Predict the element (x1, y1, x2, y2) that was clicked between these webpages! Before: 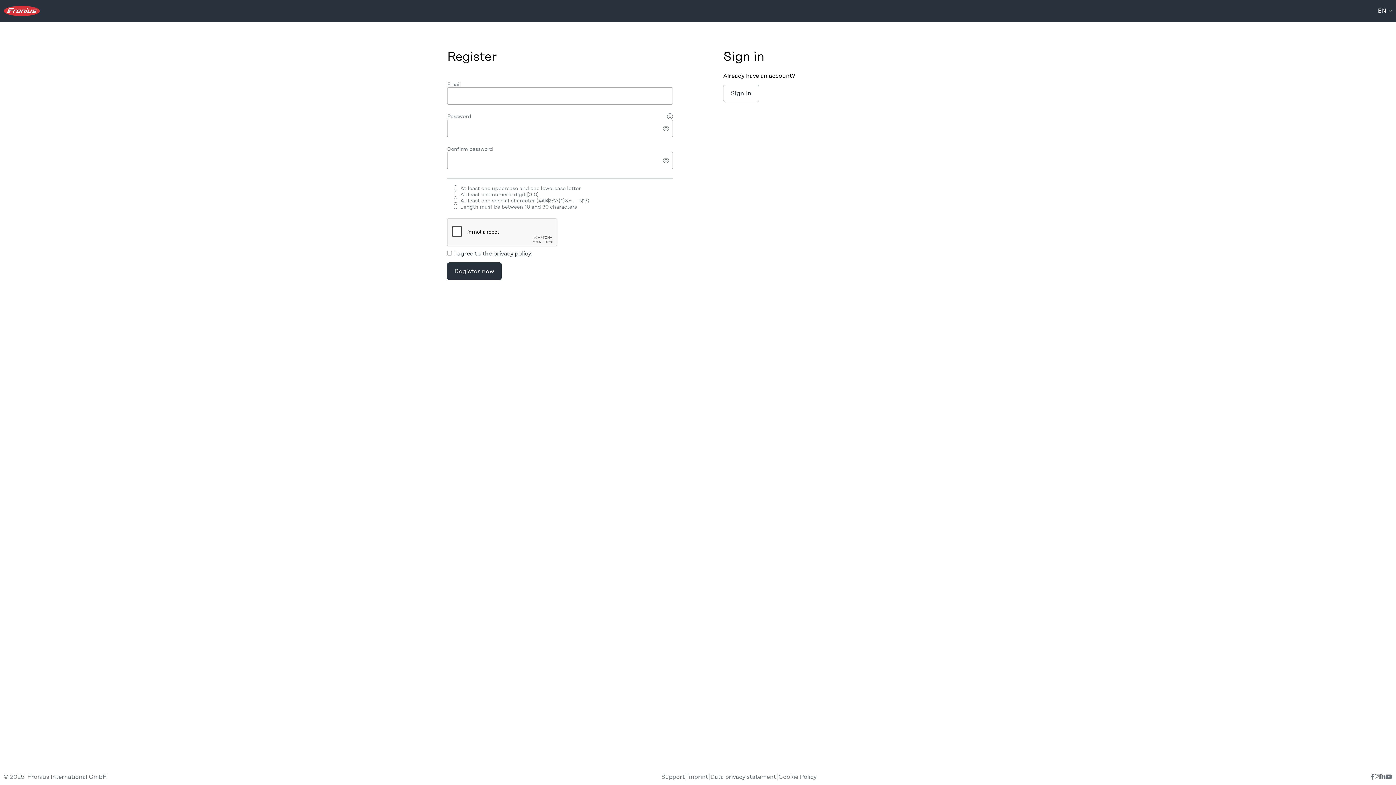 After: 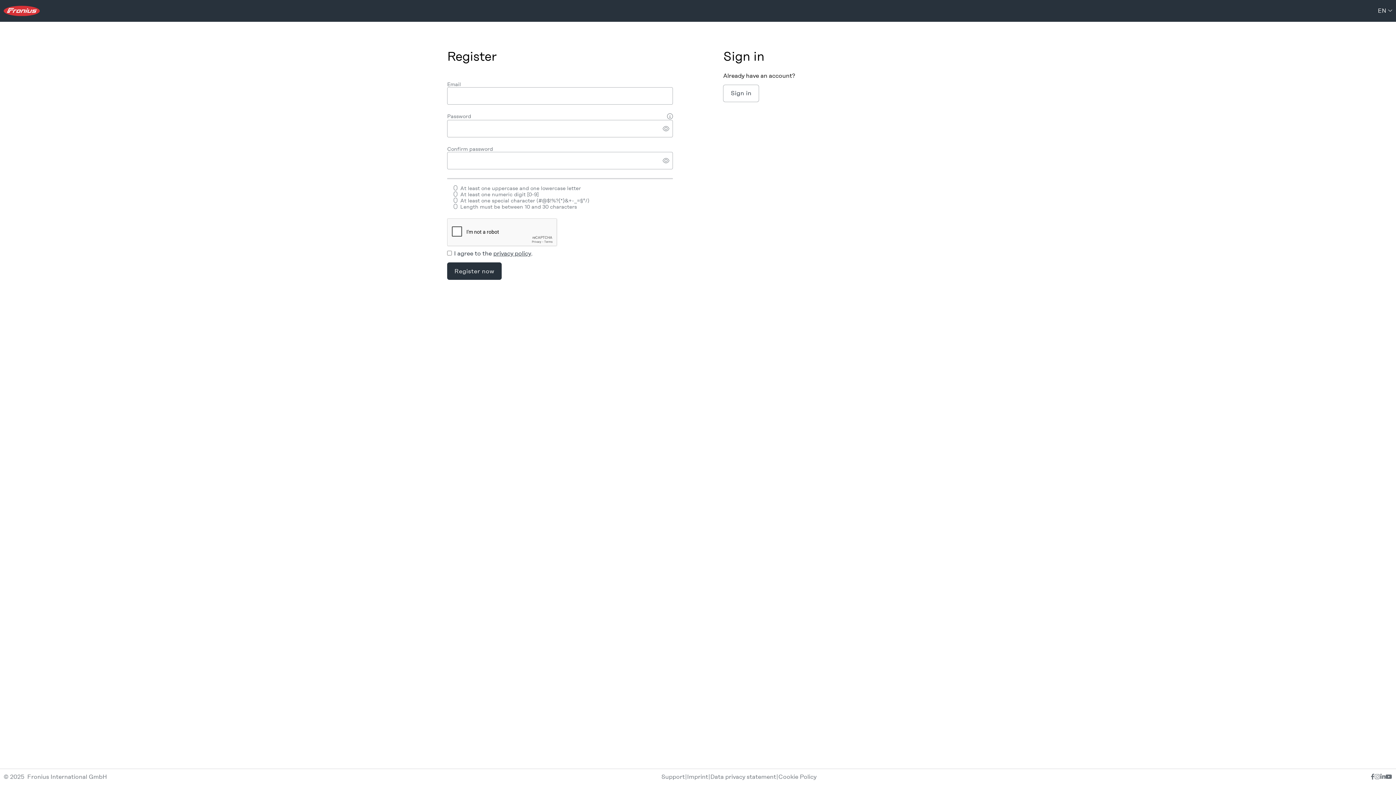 Action: bbox: (1388, 7, 1392, 14)